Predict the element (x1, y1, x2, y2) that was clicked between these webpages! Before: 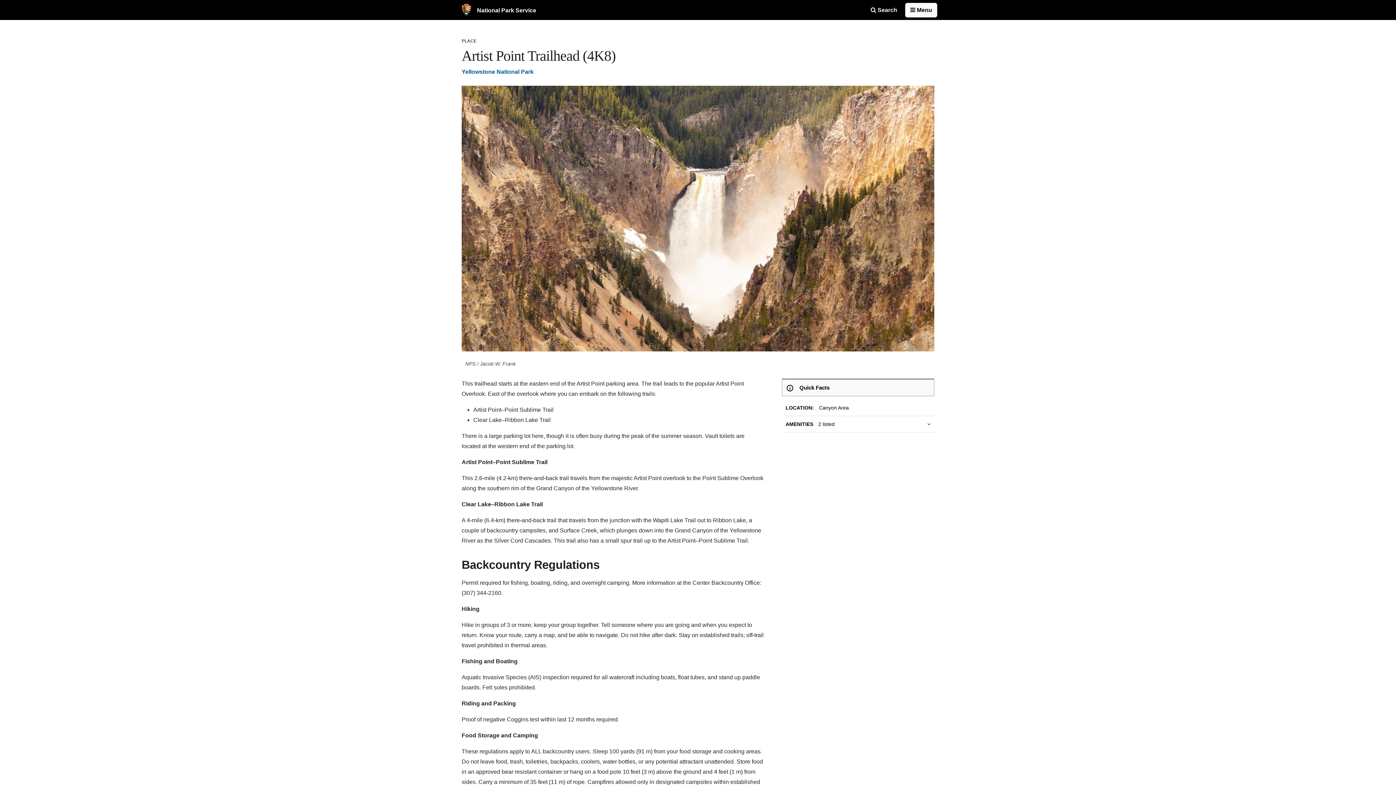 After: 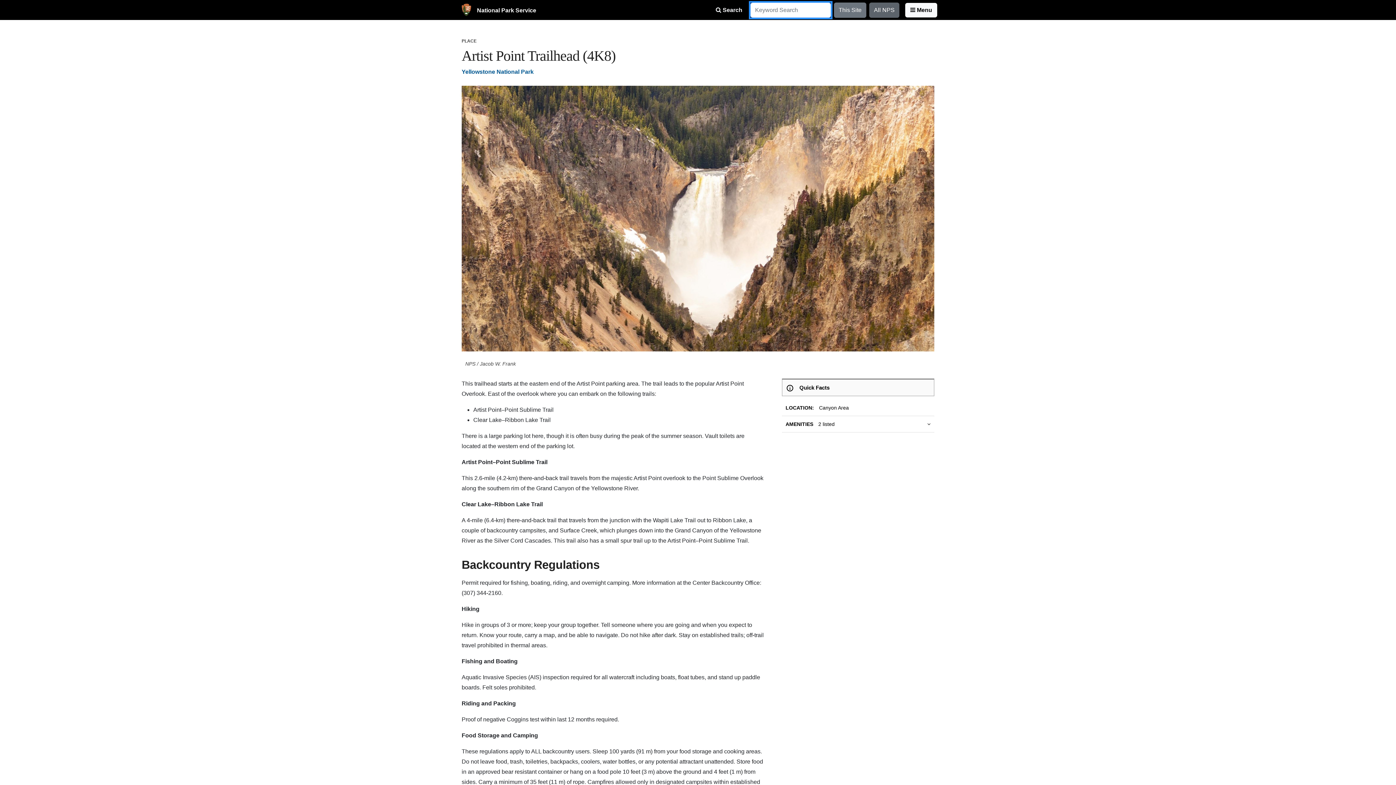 Action: label:  Search bbox: (866, 3, 901, 16)